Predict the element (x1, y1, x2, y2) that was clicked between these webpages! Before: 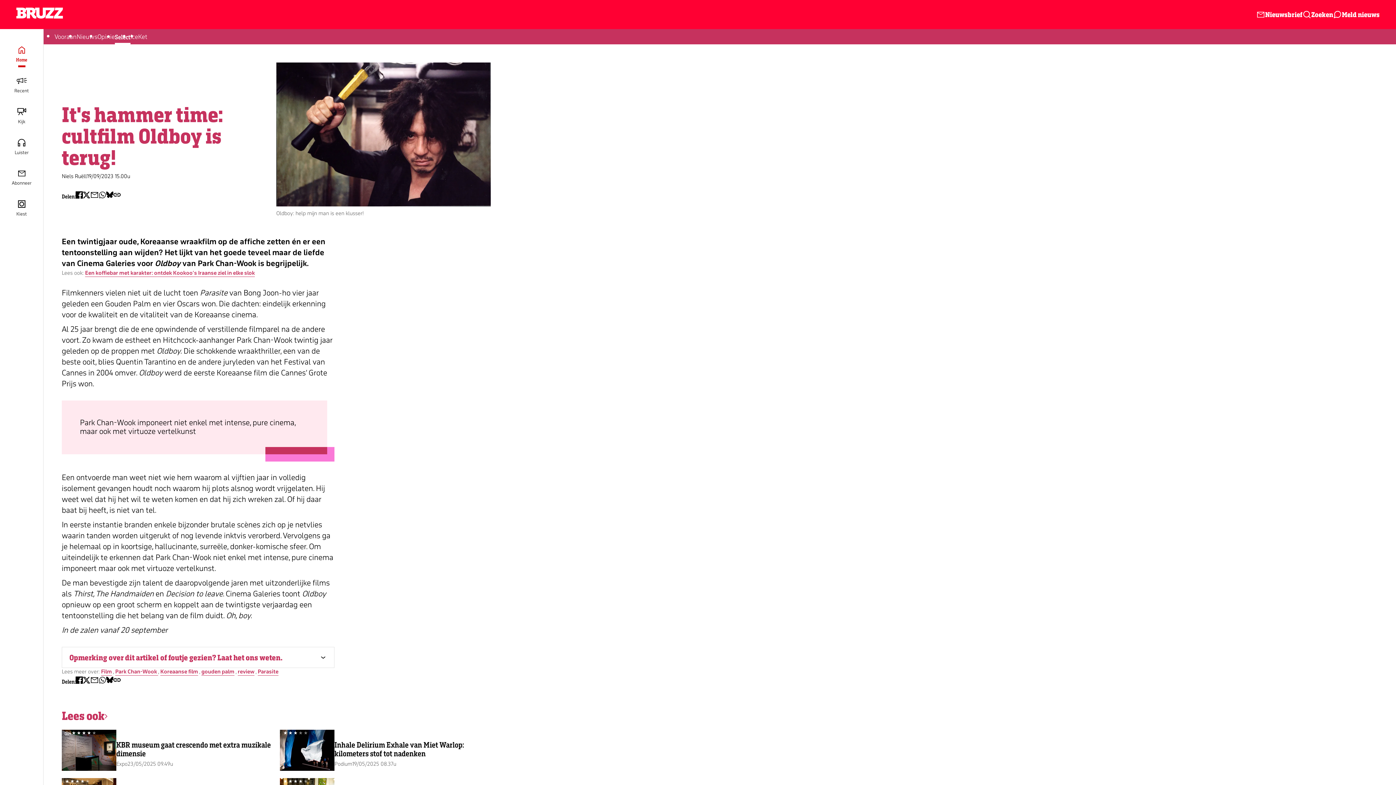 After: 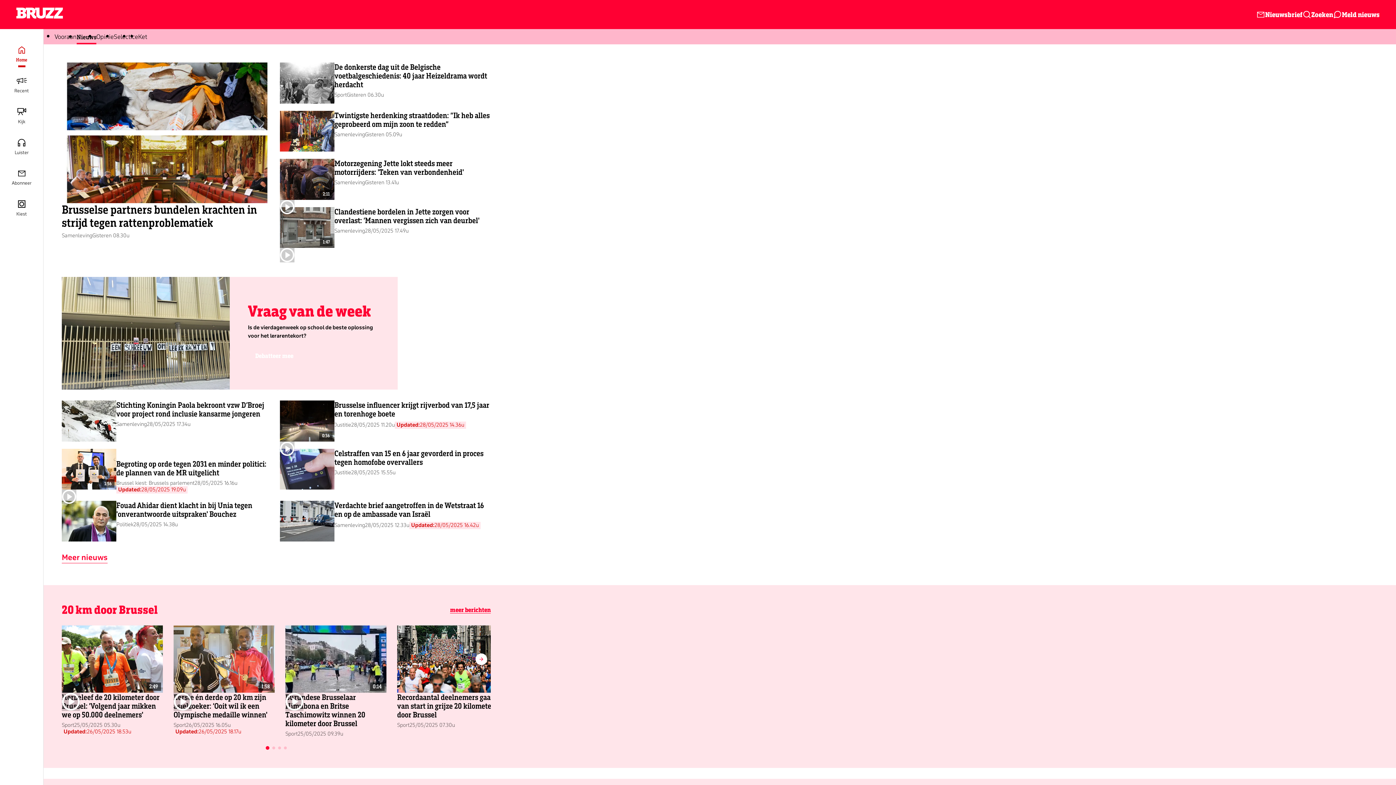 Action: label: Nieuws bbox: (76, 29, 97, 44)